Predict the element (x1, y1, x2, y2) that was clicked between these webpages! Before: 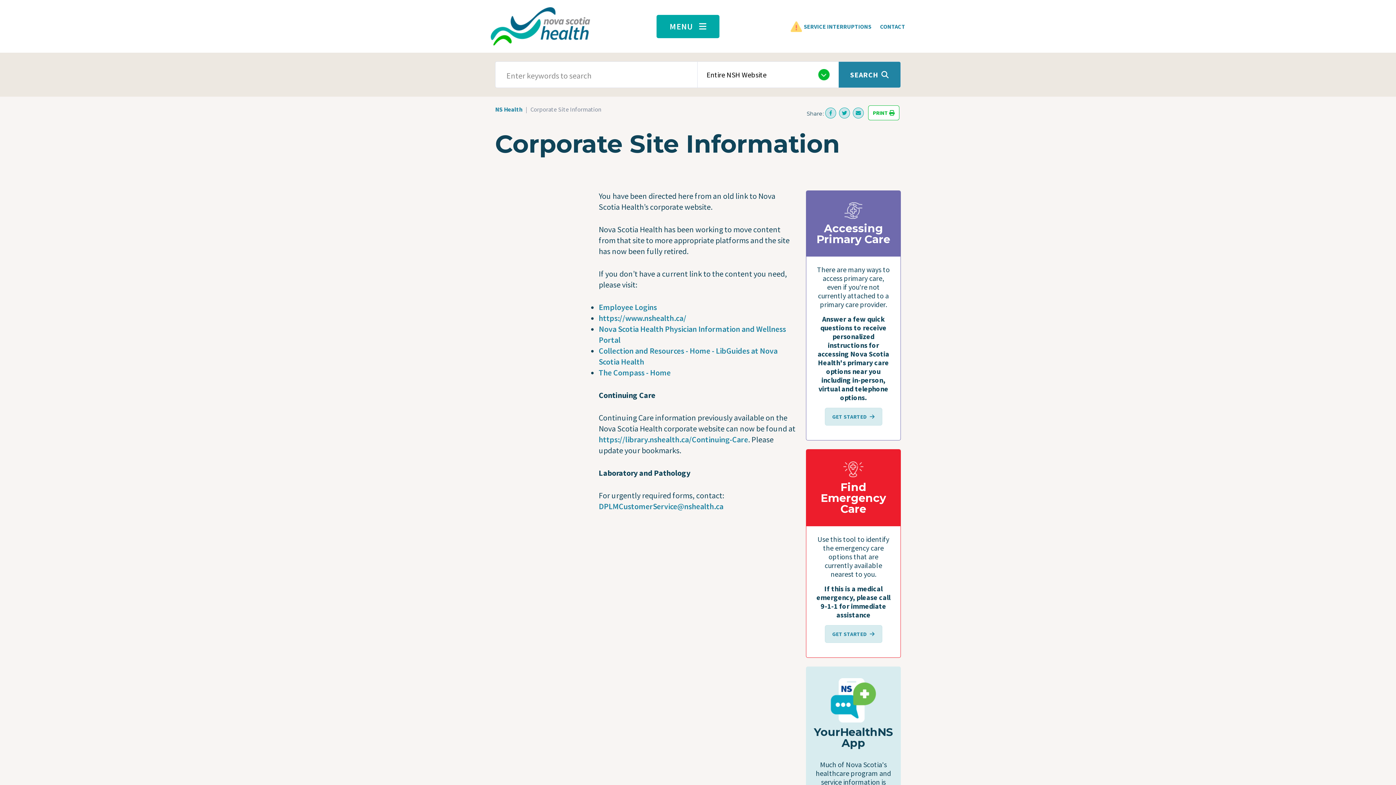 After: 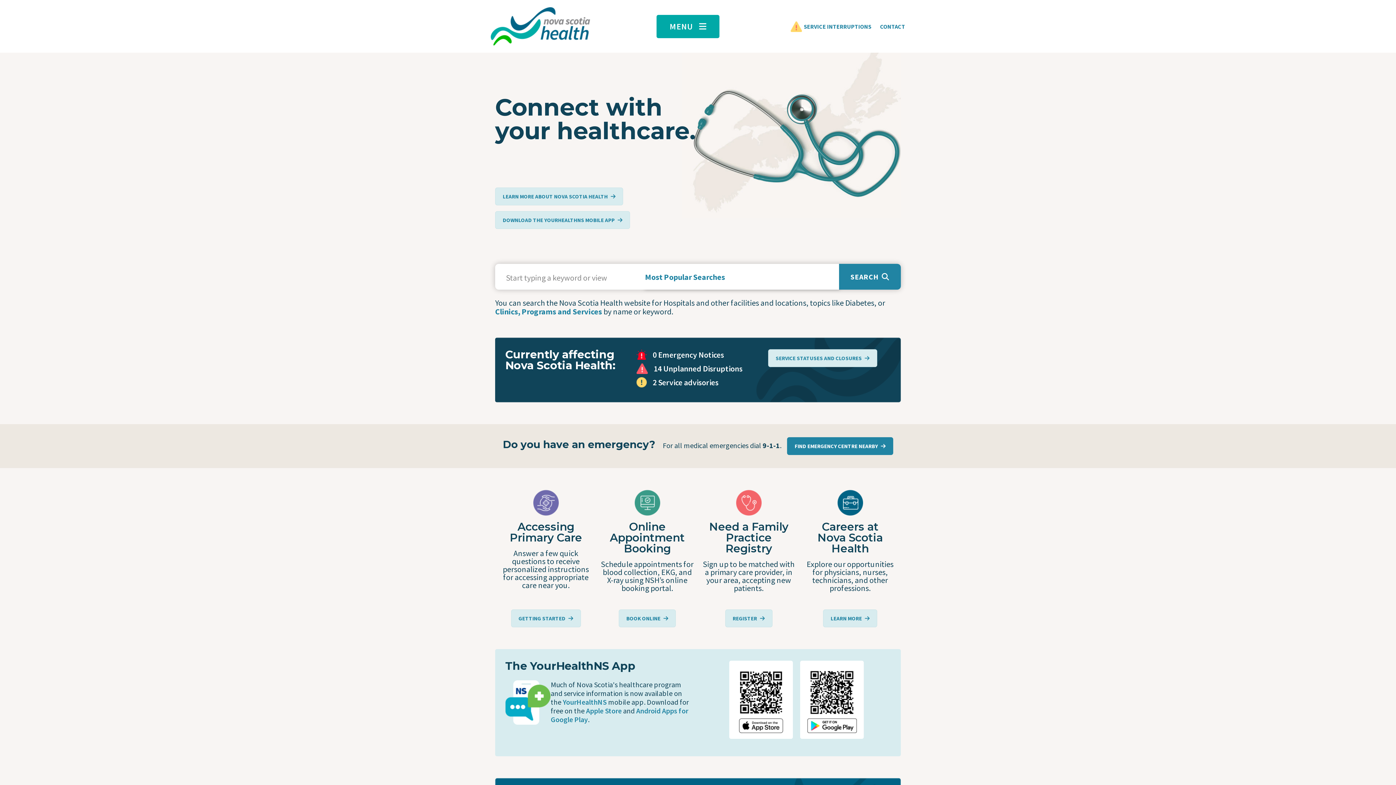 Action: bbox: (490, 5, 650, 47)